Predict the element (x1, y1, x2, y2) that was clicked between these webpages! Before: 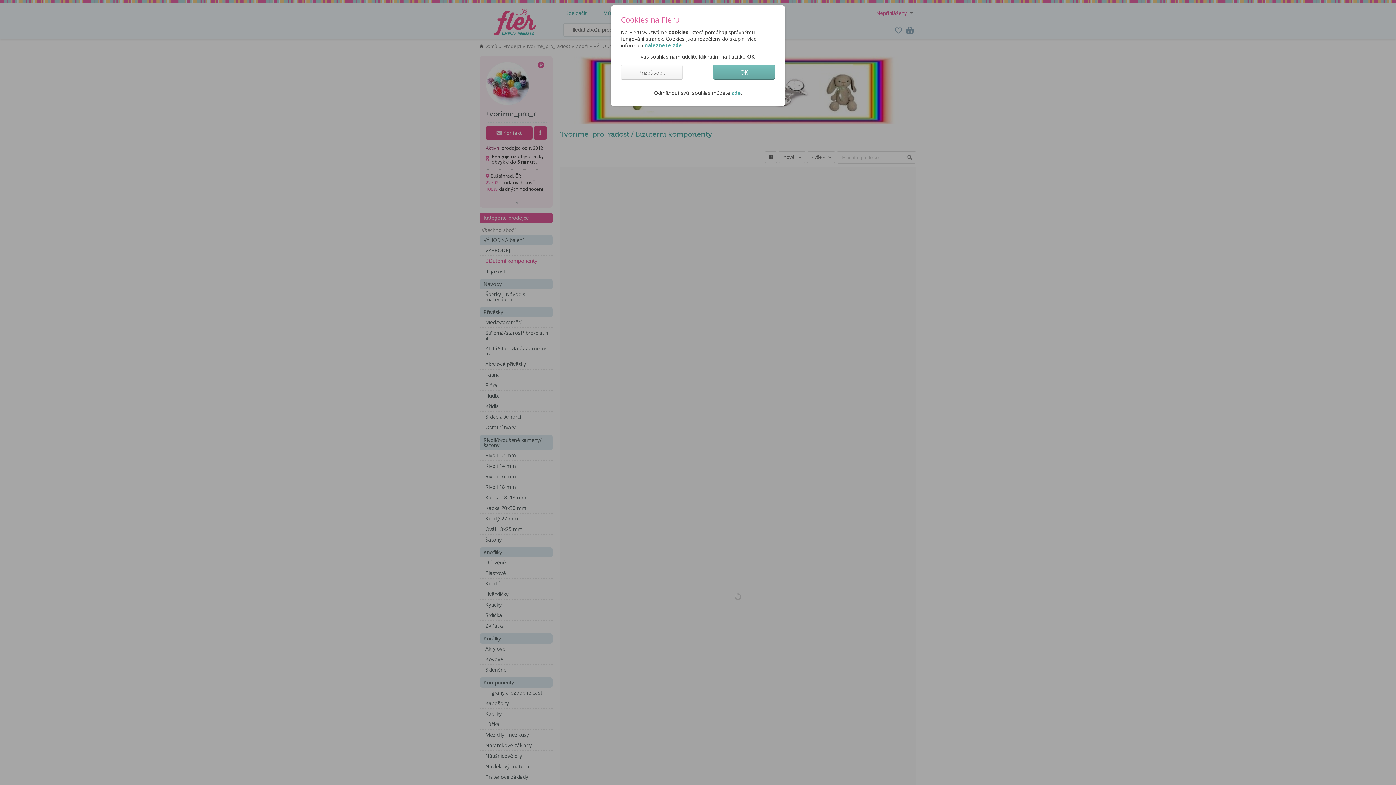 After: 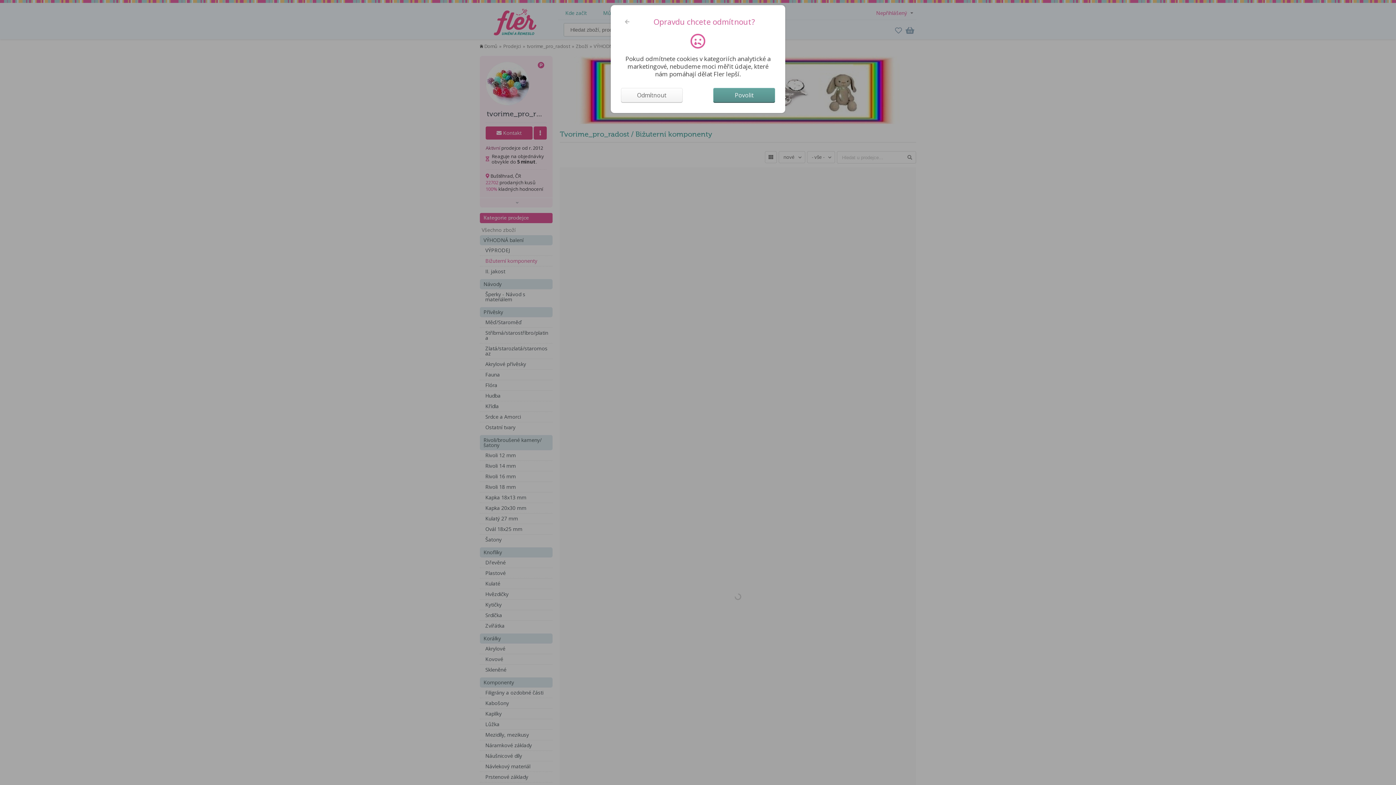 Action: label: zde bbox: (731, 89, 741, 96)